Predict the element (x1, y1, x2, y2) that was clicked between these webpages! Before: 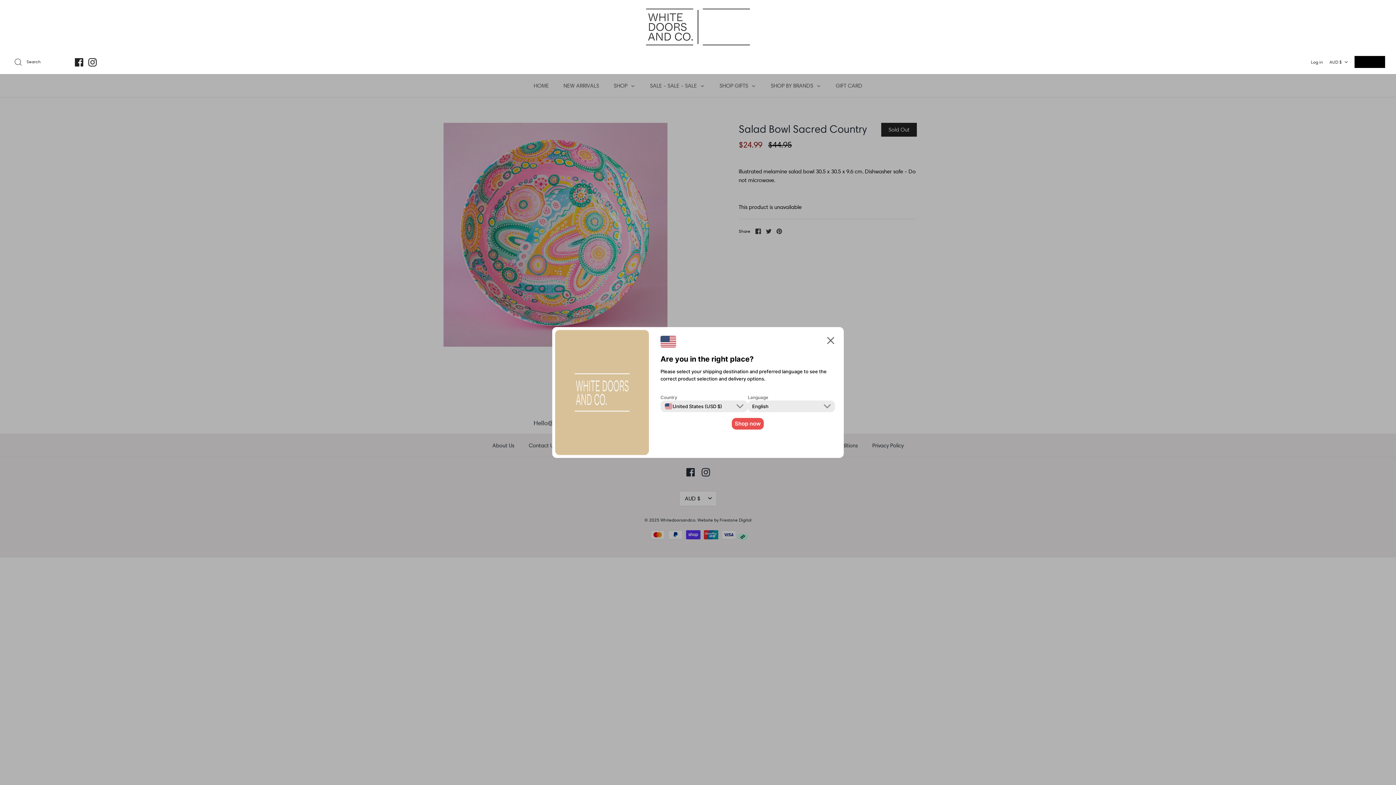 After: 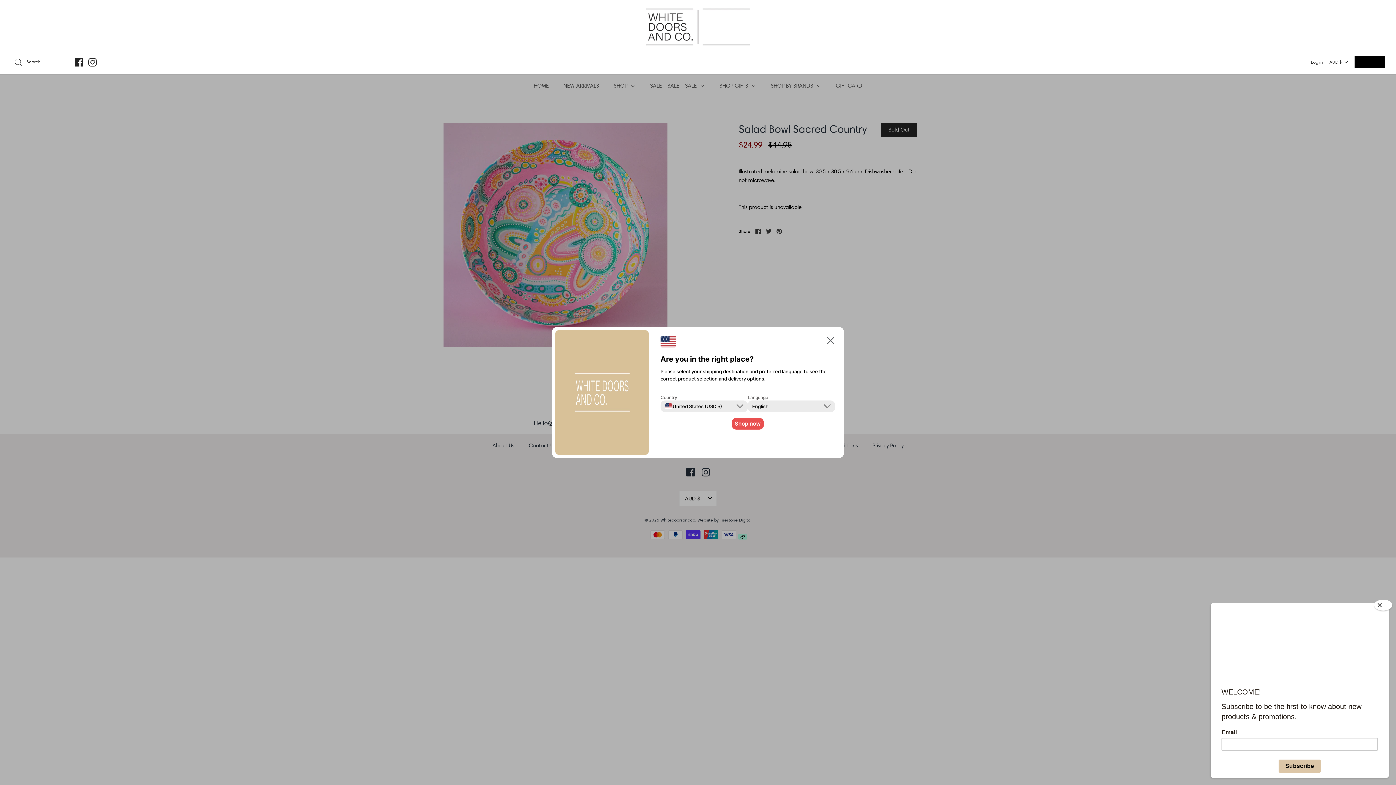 Action: label: Shop now bbox: (732, 418, 764, 429)